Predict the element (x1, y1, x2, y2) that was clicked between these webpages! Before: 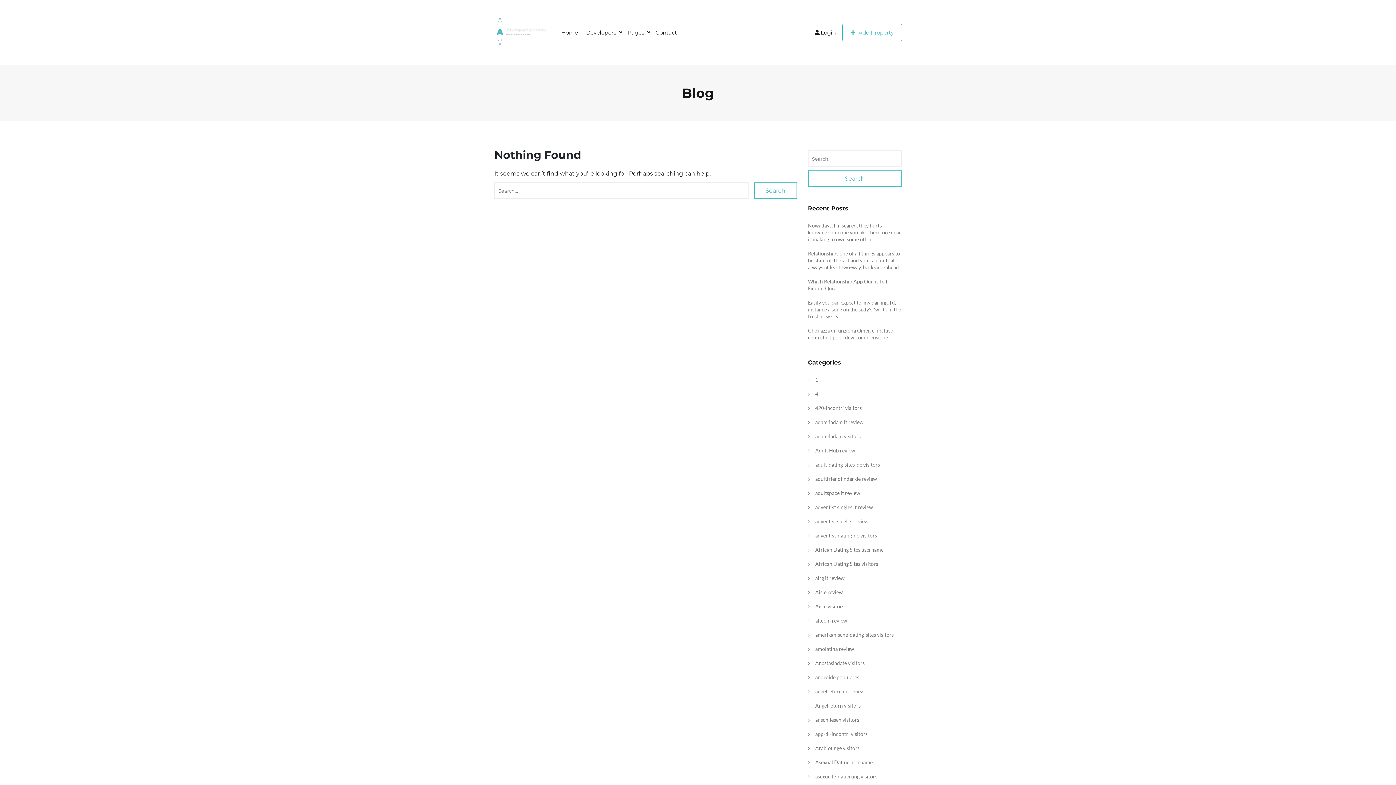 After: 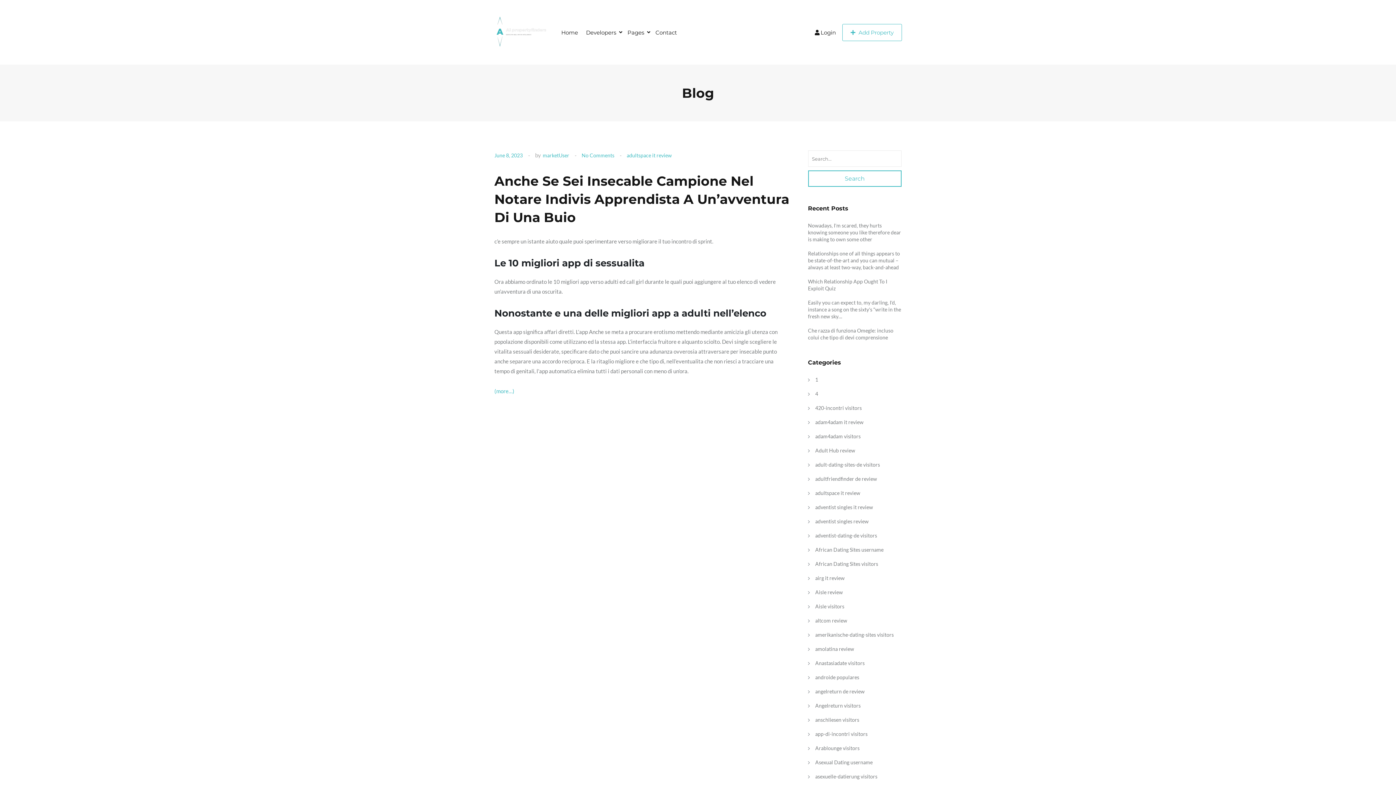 Action: bbox: (808, 490, 860, 496) label: adultspace it review